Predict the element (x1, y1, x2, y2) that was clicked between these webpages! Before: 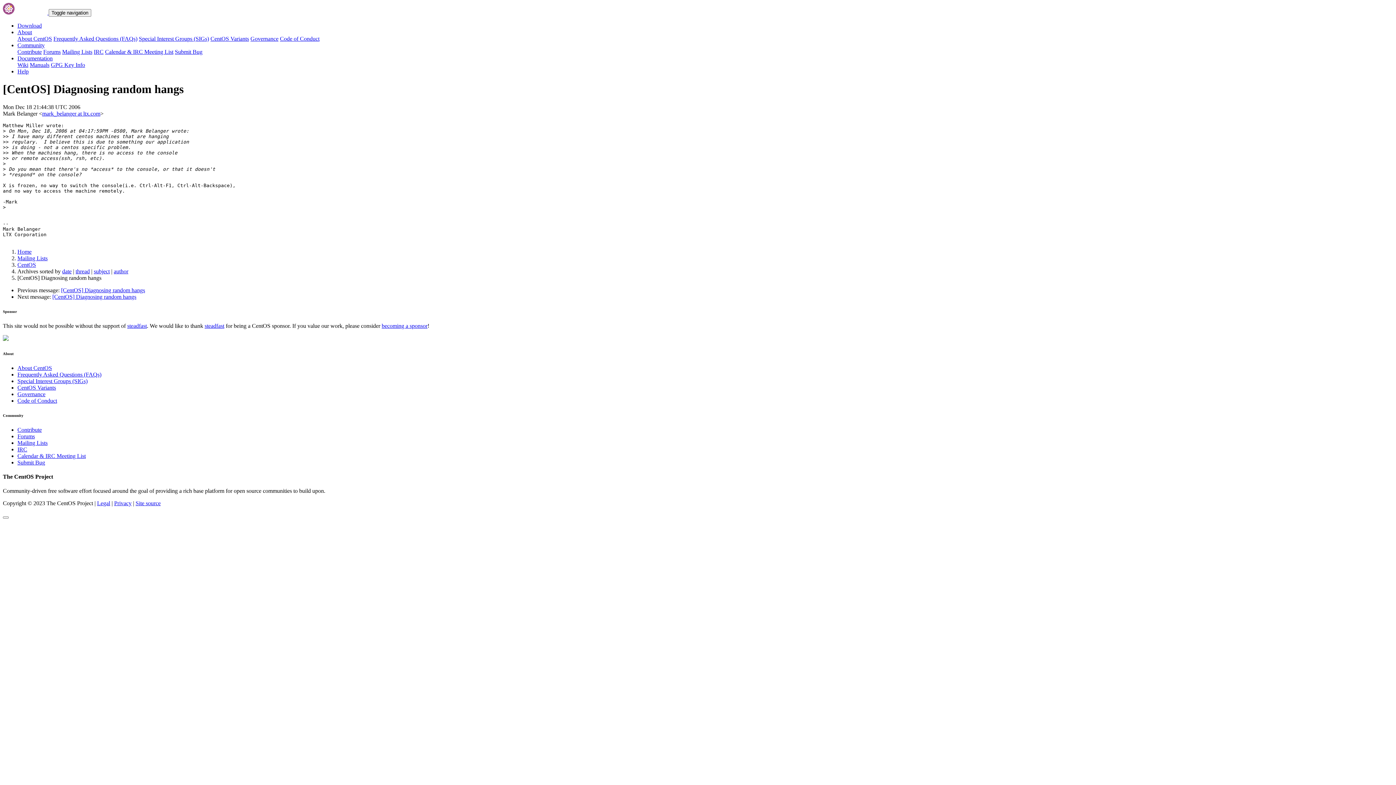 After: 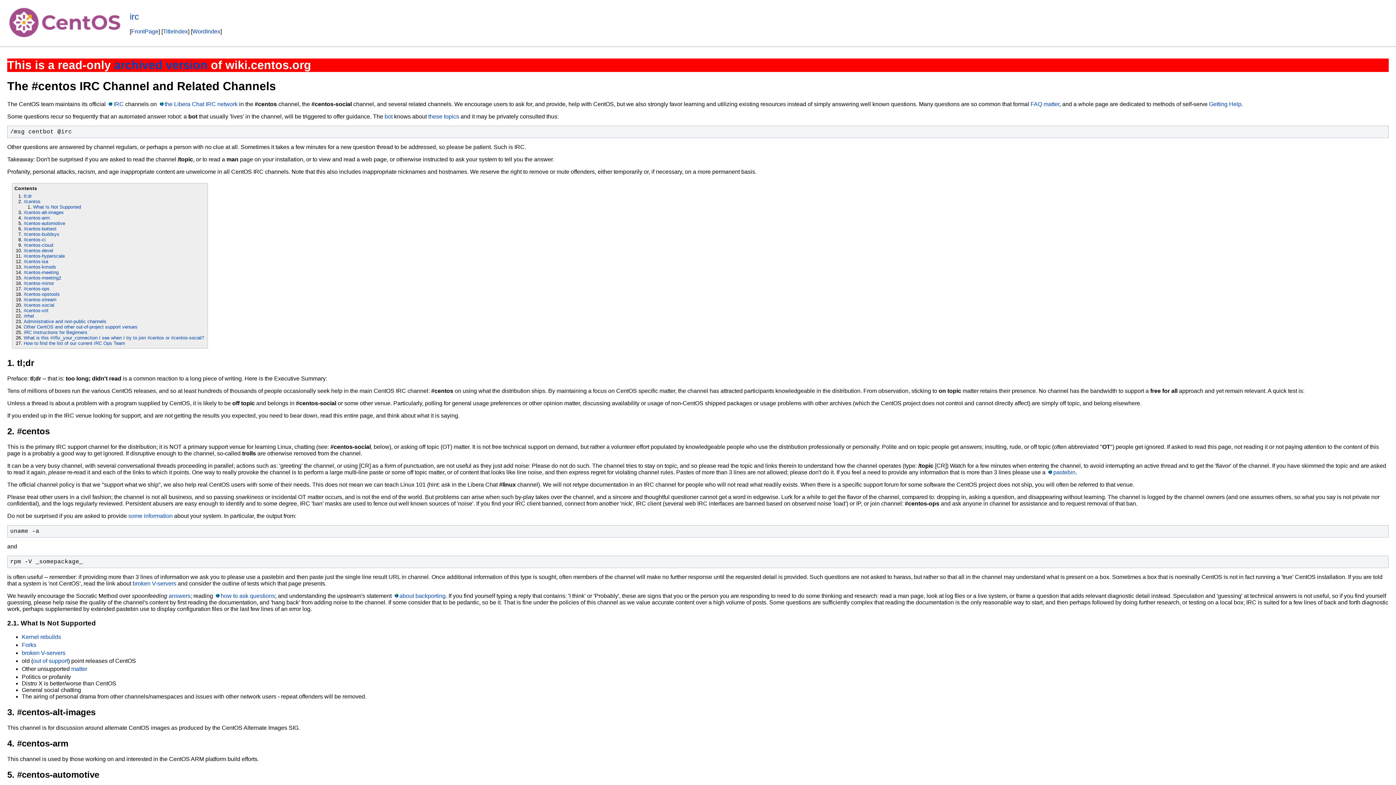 Action: bbox: (93, 48, 103, 54) label: IRC